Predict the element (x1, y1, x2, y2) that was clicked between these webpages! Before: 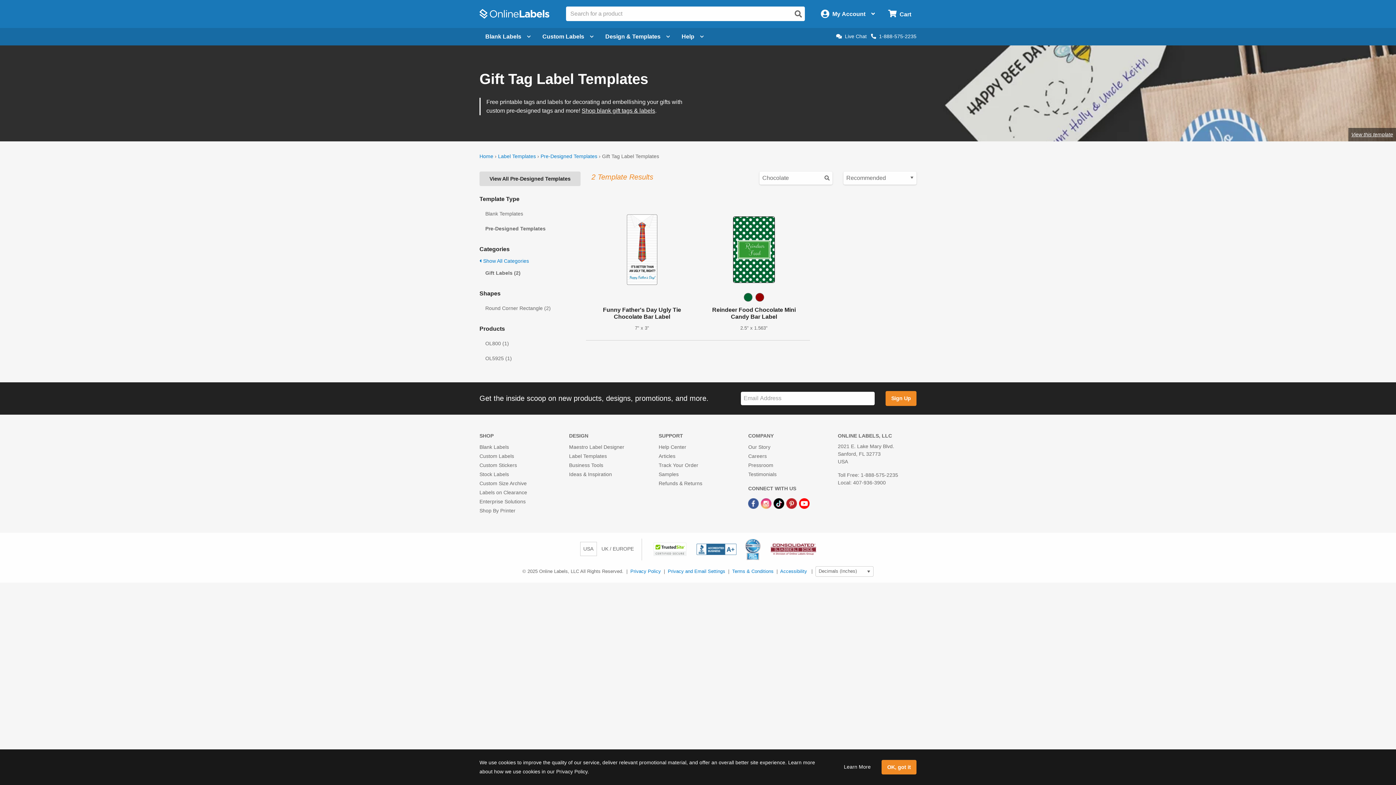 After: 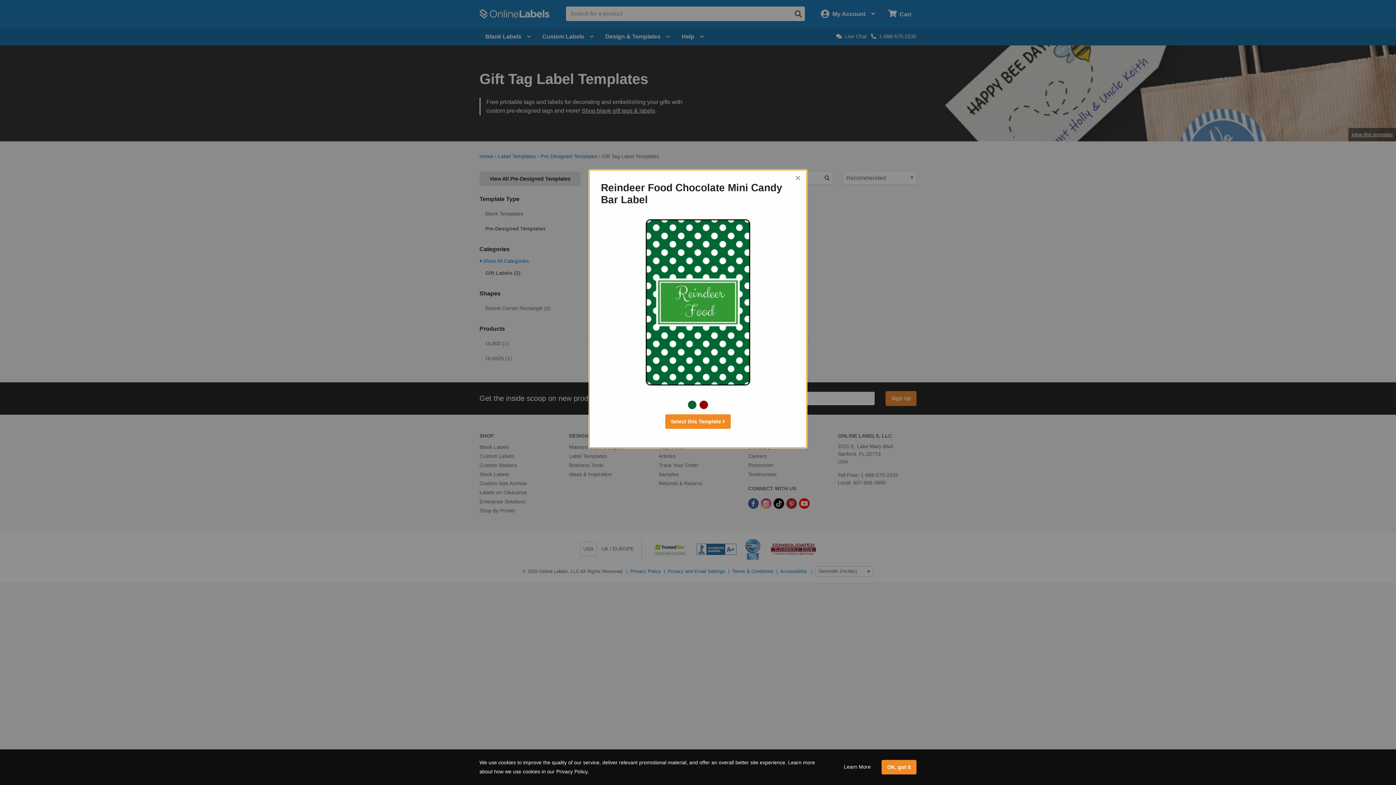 Action: label:  
Reindeer Food Chocolate Mini Candy Bar Label
2.5" x 1.563" bbox: (701, 199, 807, 334)